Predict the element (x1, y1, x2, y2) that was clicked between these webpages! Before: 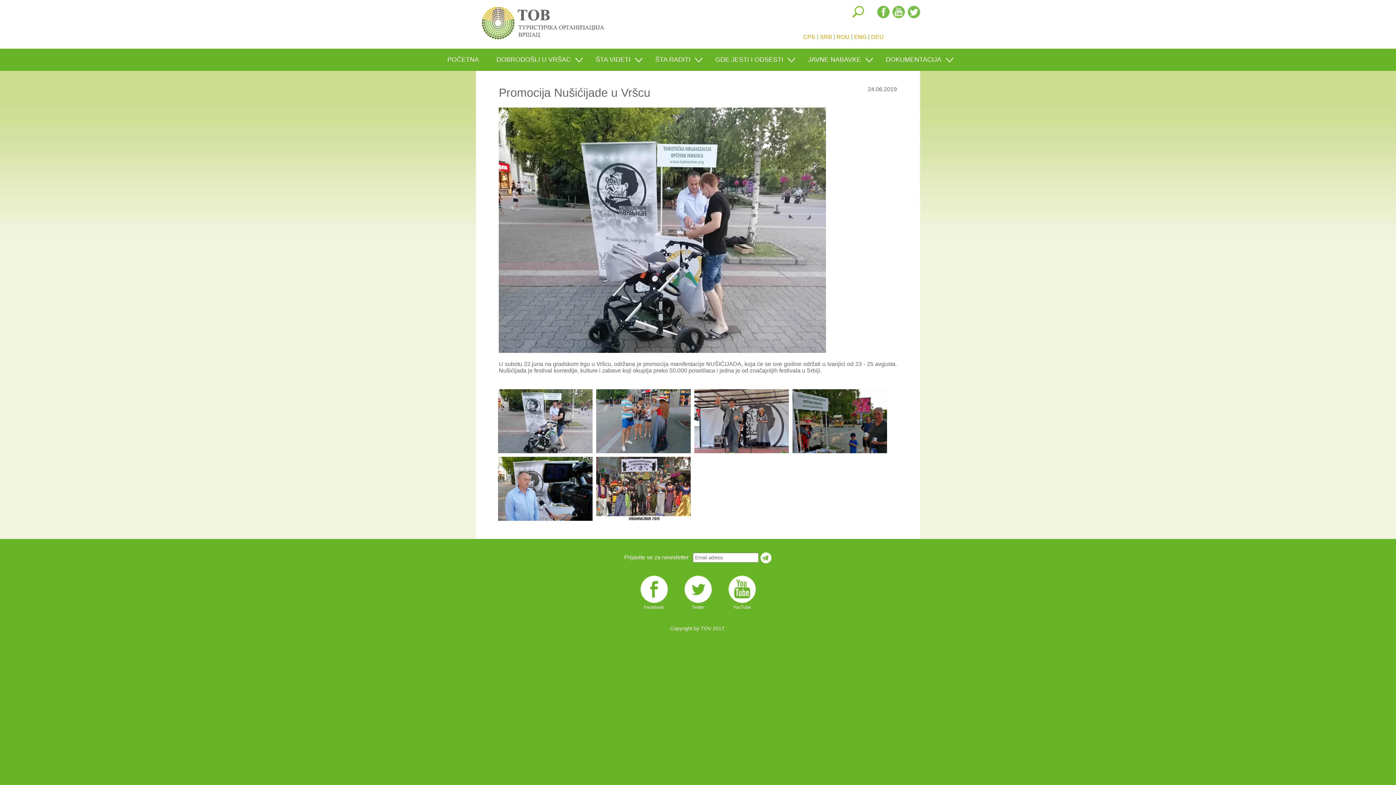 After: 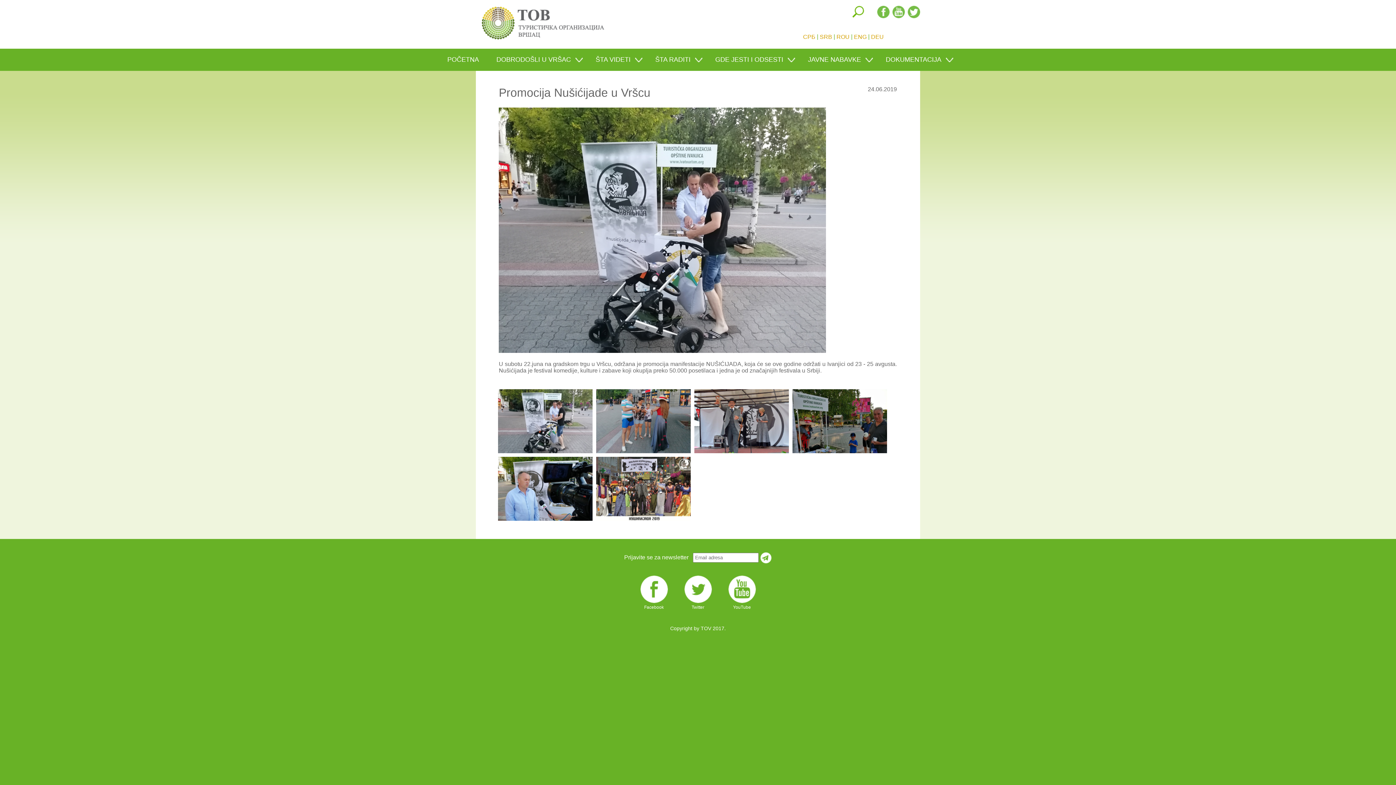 Action: bbox: (638, 601, 669, 610) label: 
Facebook